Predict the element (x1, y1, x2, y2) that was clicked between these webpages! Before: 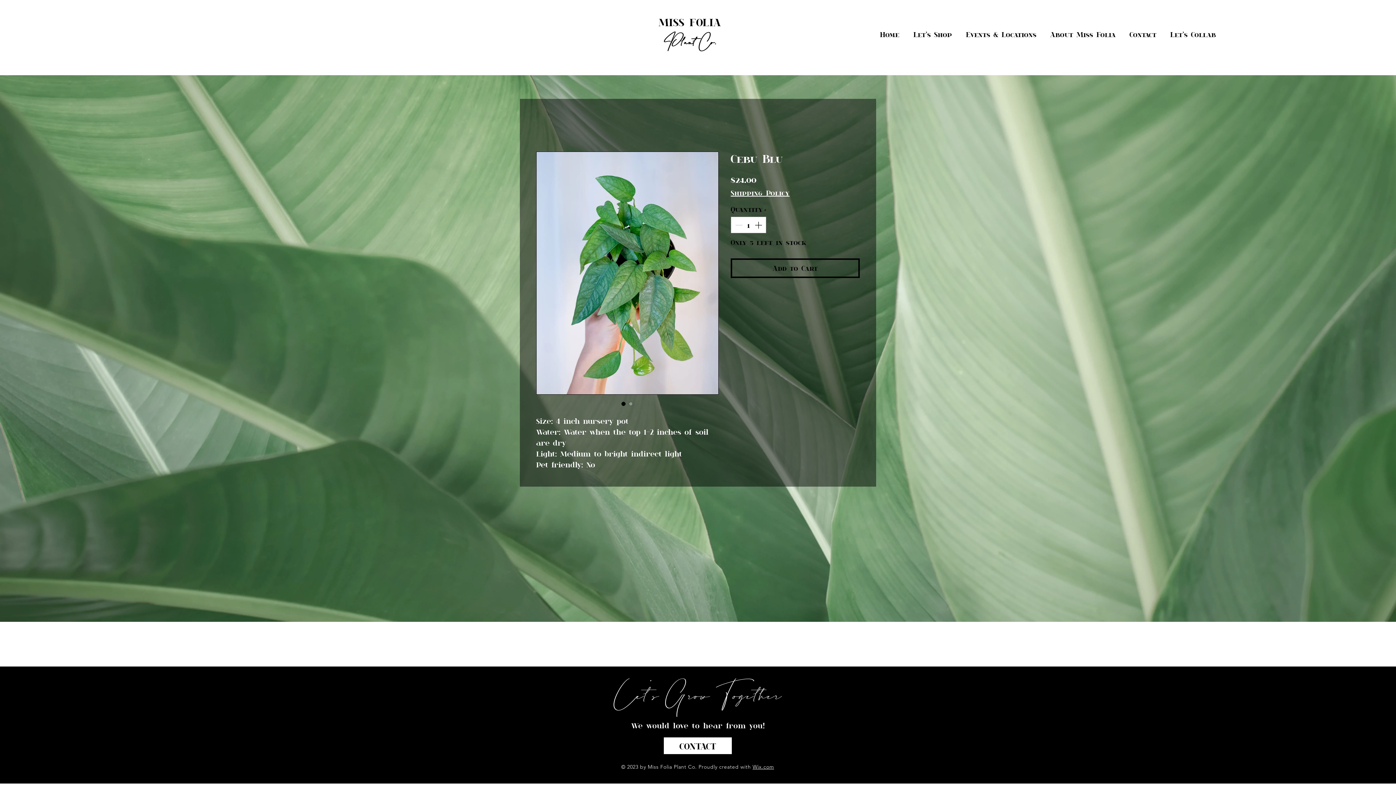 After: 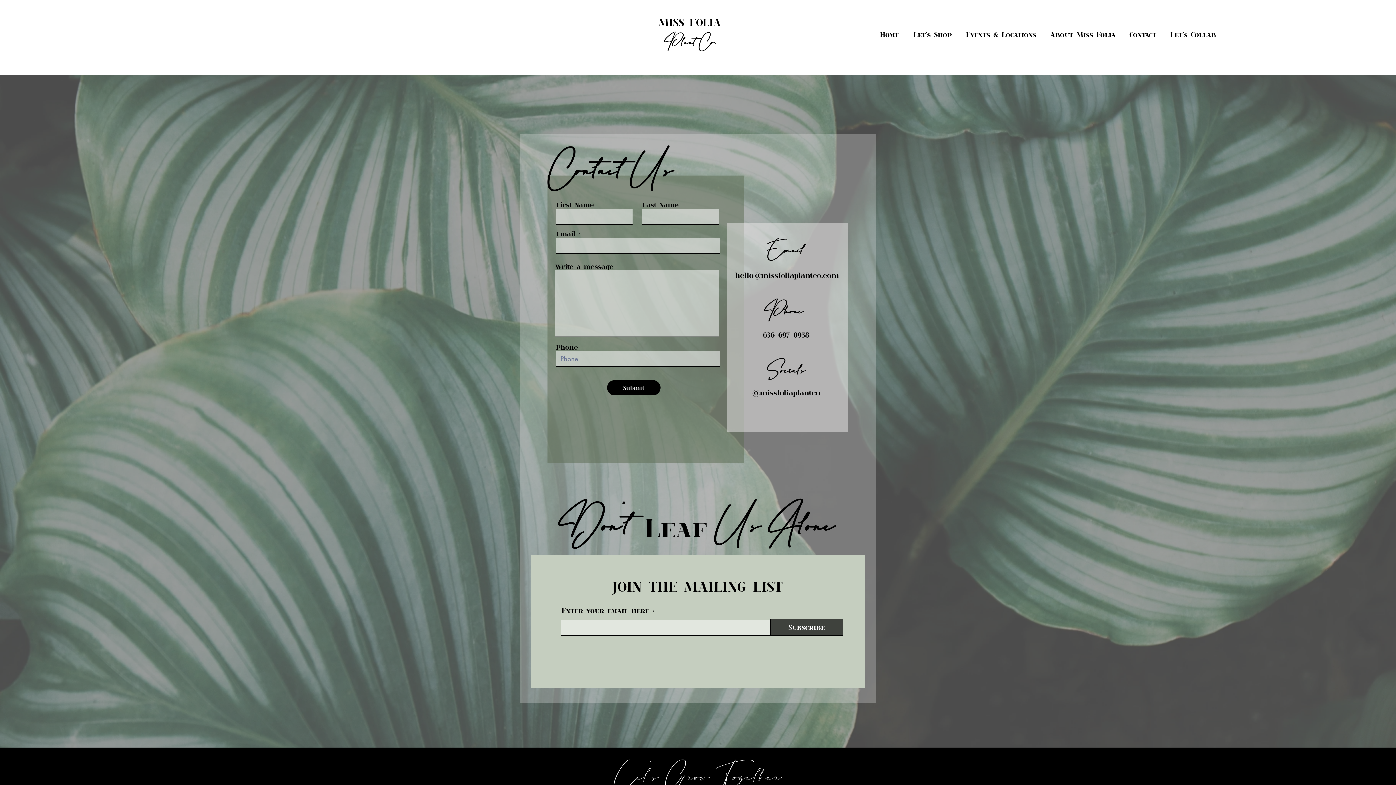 Action: label: CONTACT bbox: (664, 737, 732, 754)